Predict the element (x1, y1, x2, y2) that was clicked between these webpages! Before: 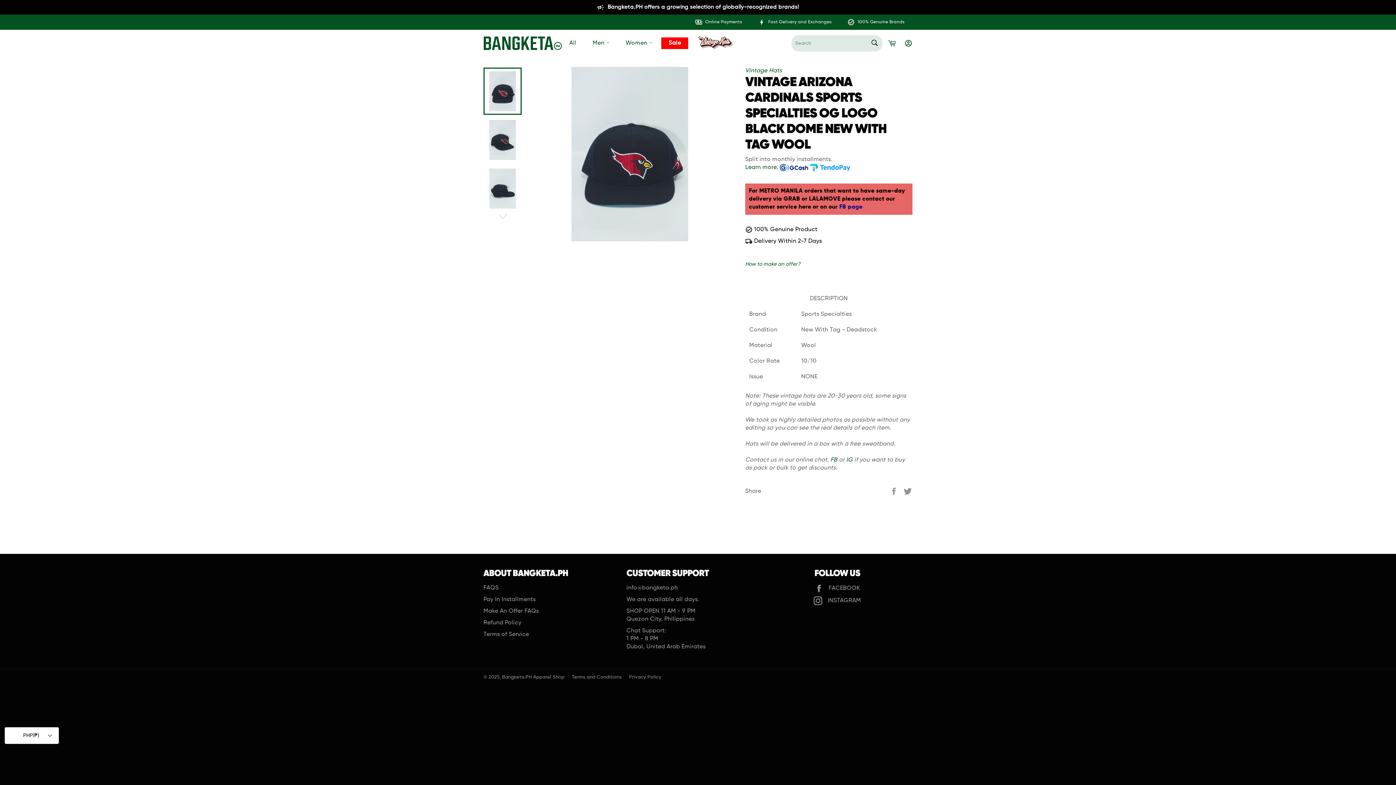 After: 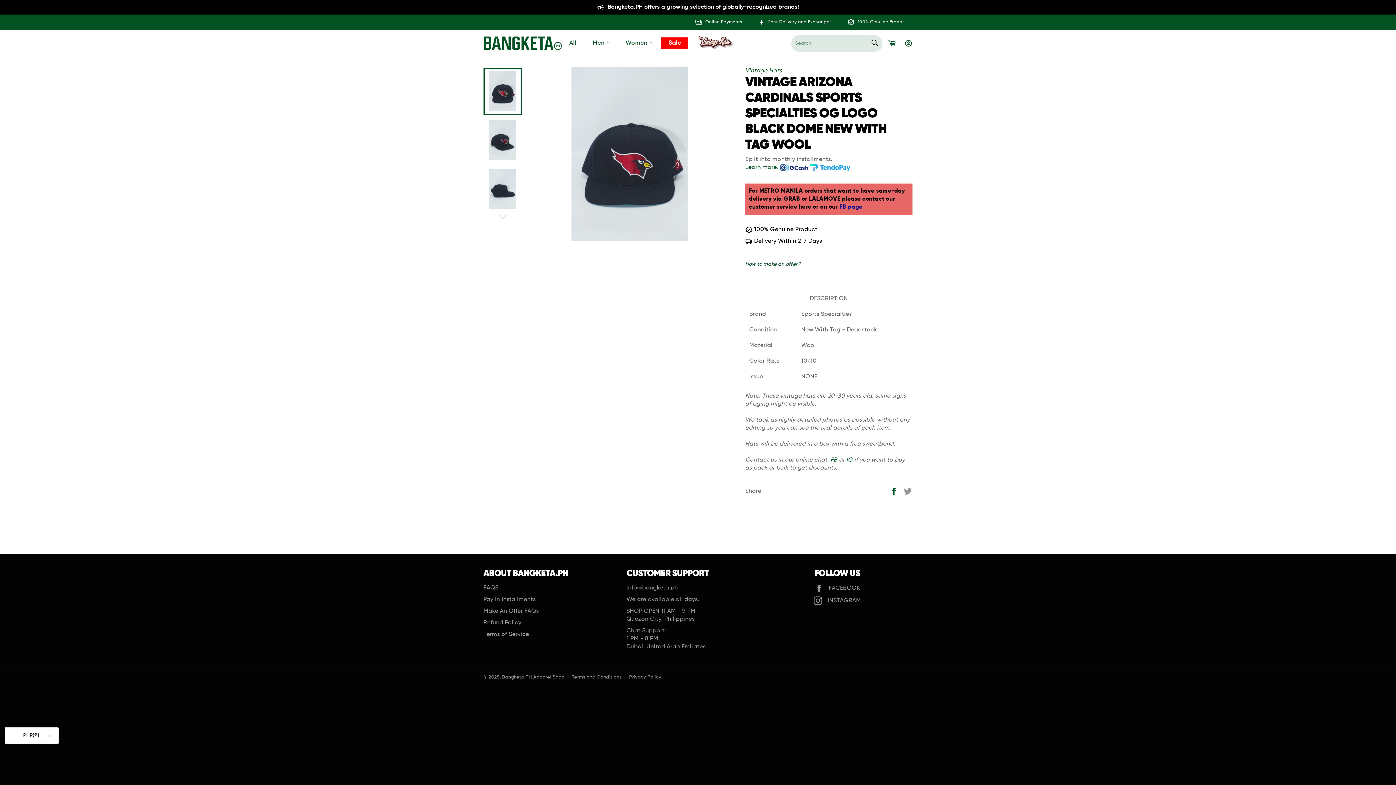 Action: bbox: (889, 488, 900, 494) label:  
Share on Facebook